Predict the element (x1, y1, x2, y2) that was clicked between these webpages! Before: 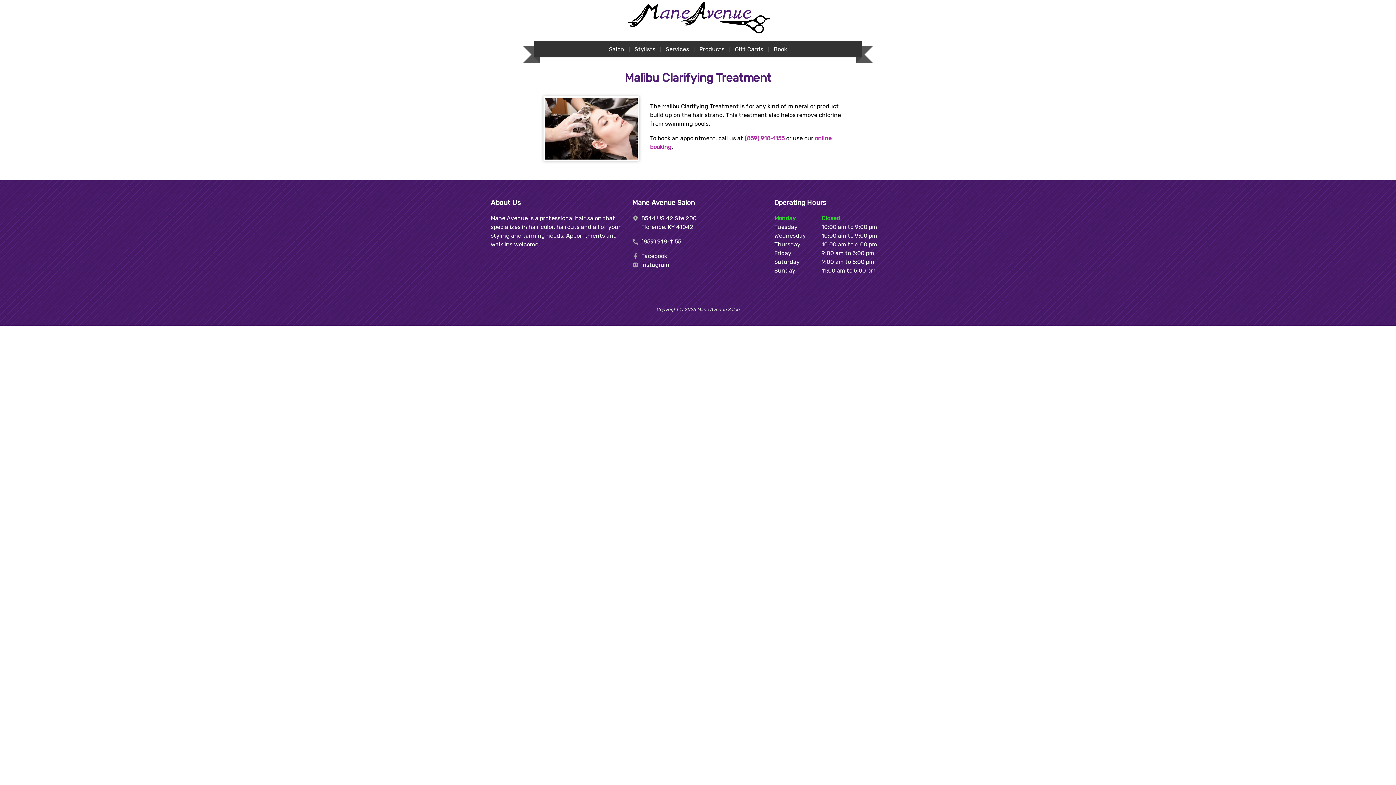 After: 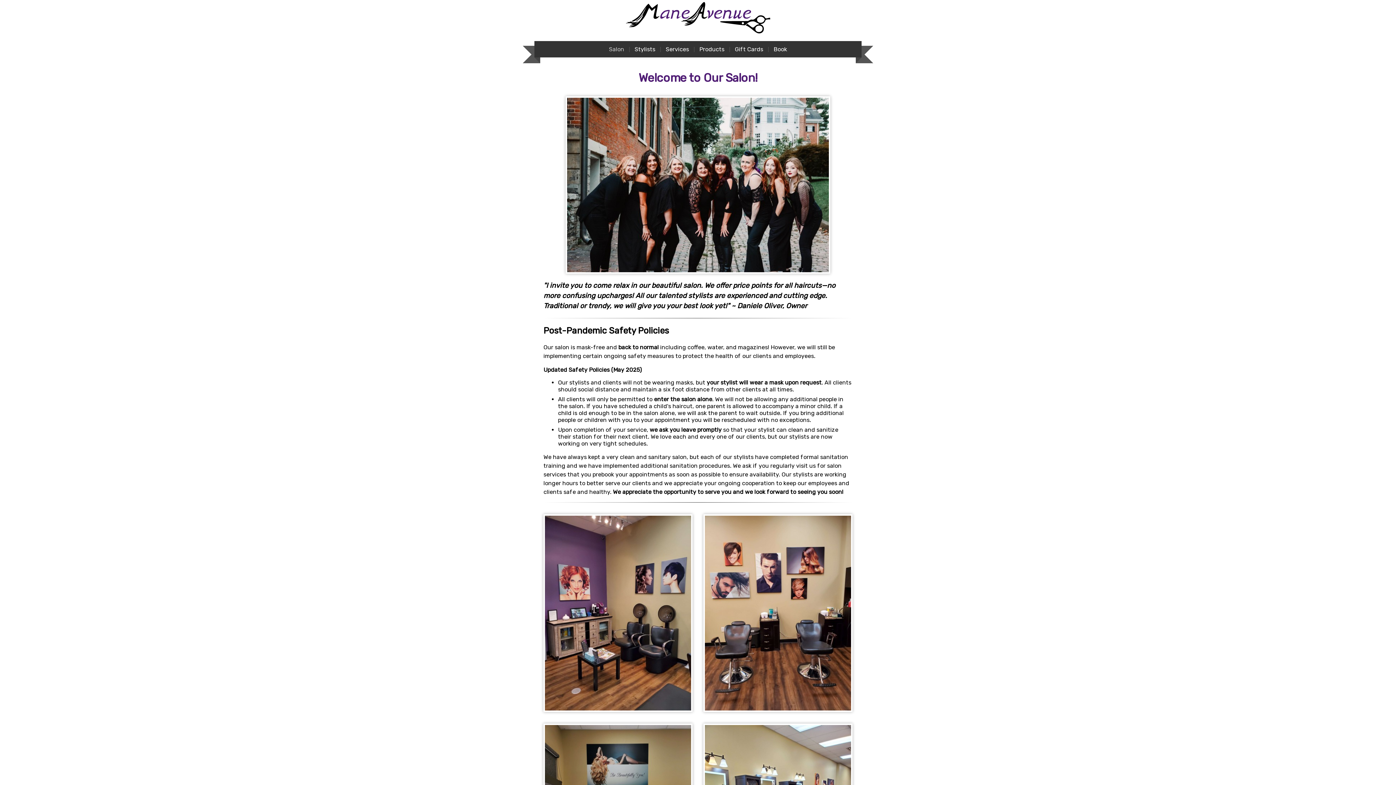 Action: bbox: (609, 45, 624, 52) label: Salon